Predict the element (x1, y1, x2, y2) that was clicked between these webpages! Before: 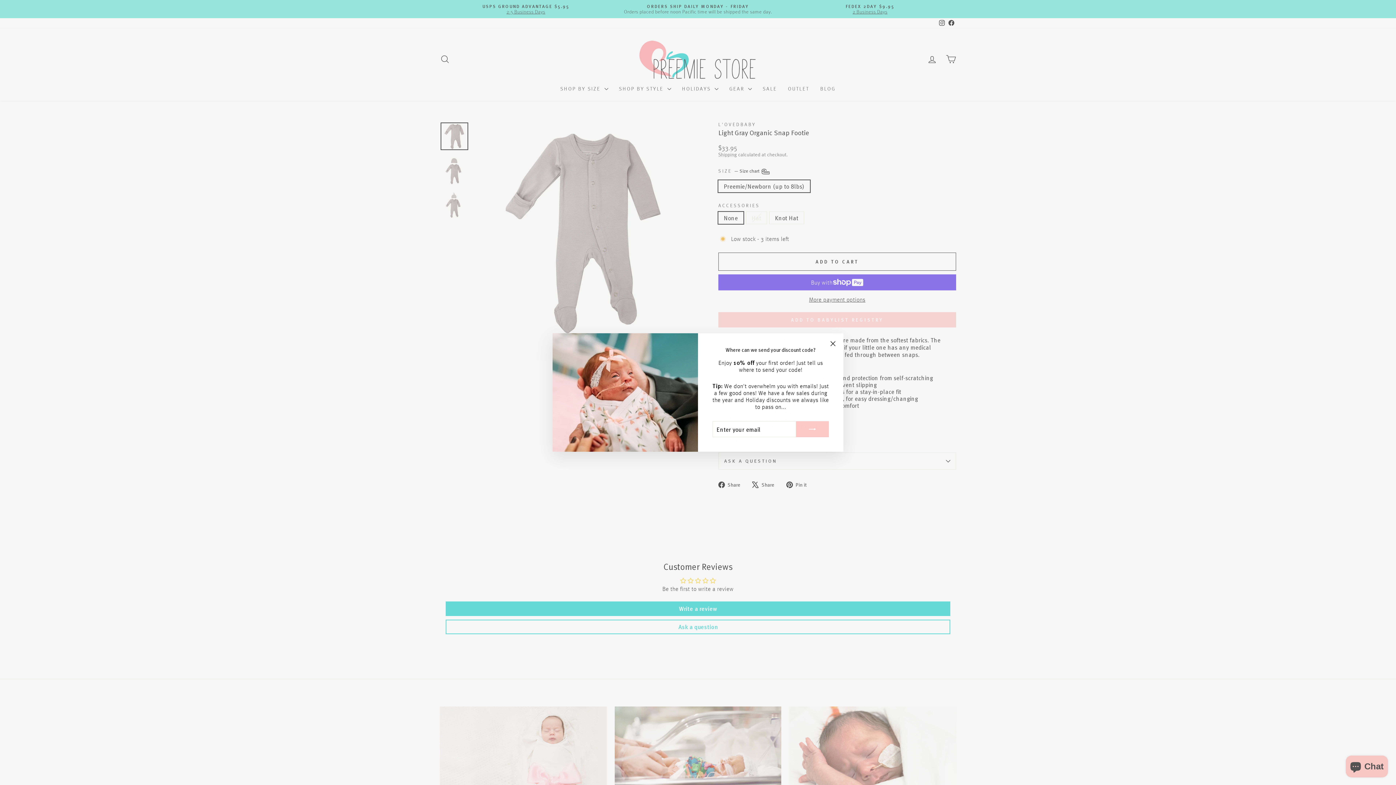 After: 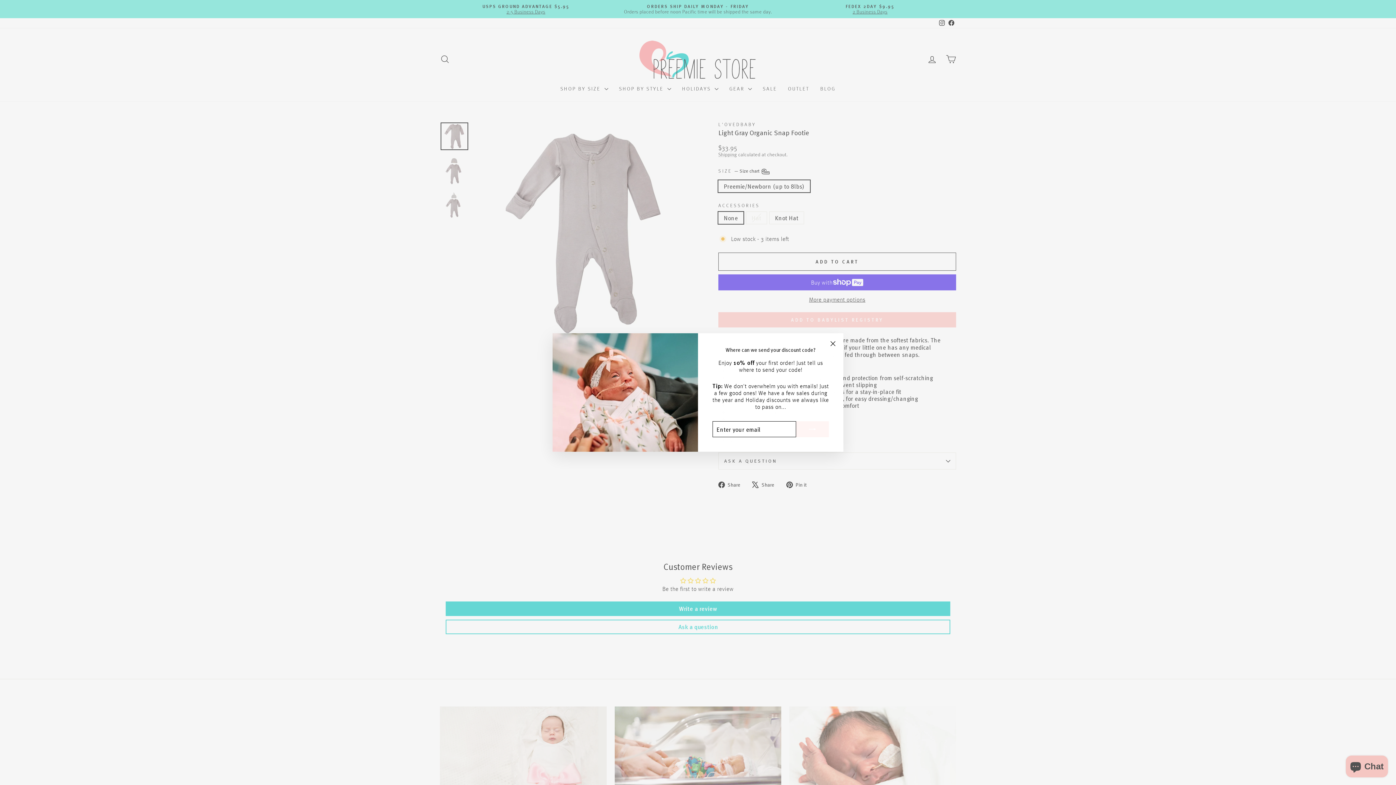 Action: bbox: (796, 422, 829, 438)